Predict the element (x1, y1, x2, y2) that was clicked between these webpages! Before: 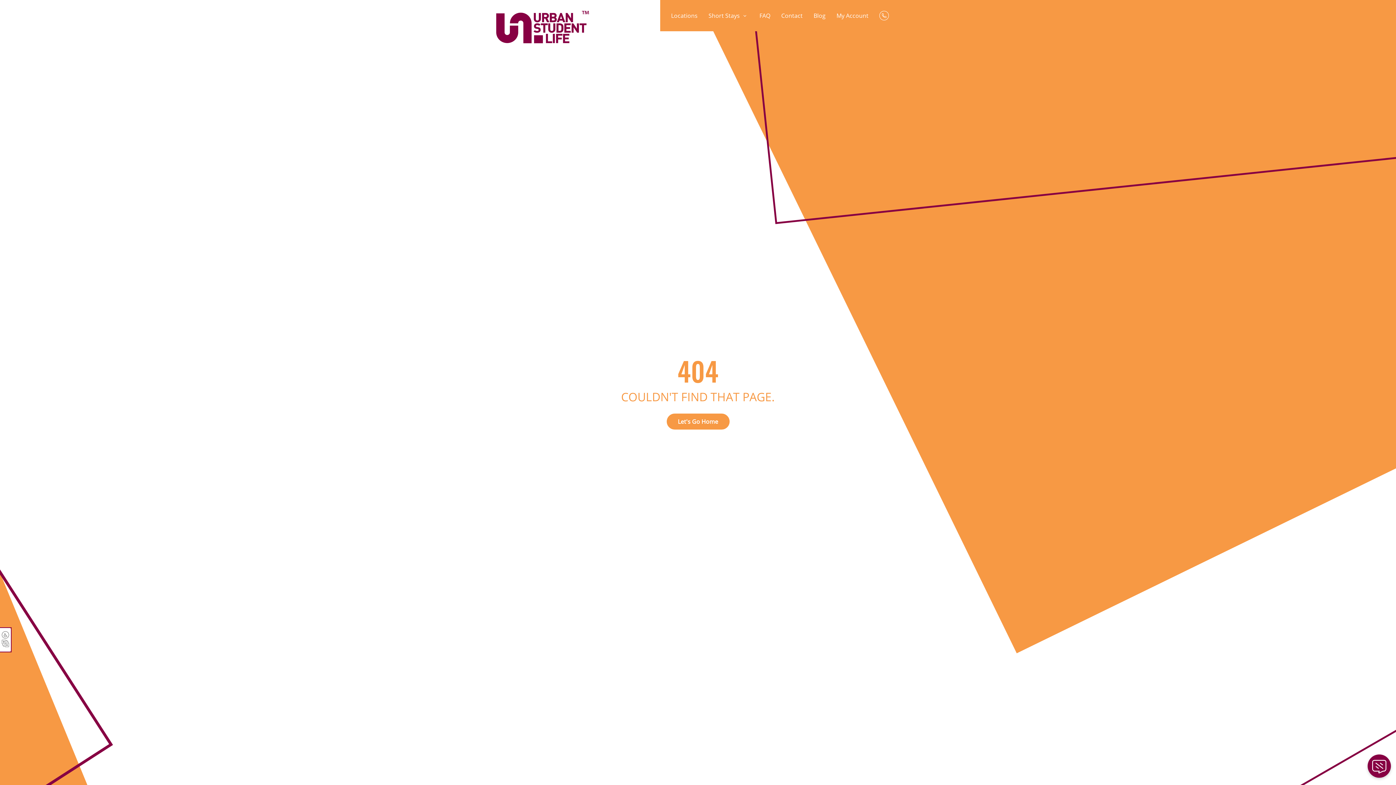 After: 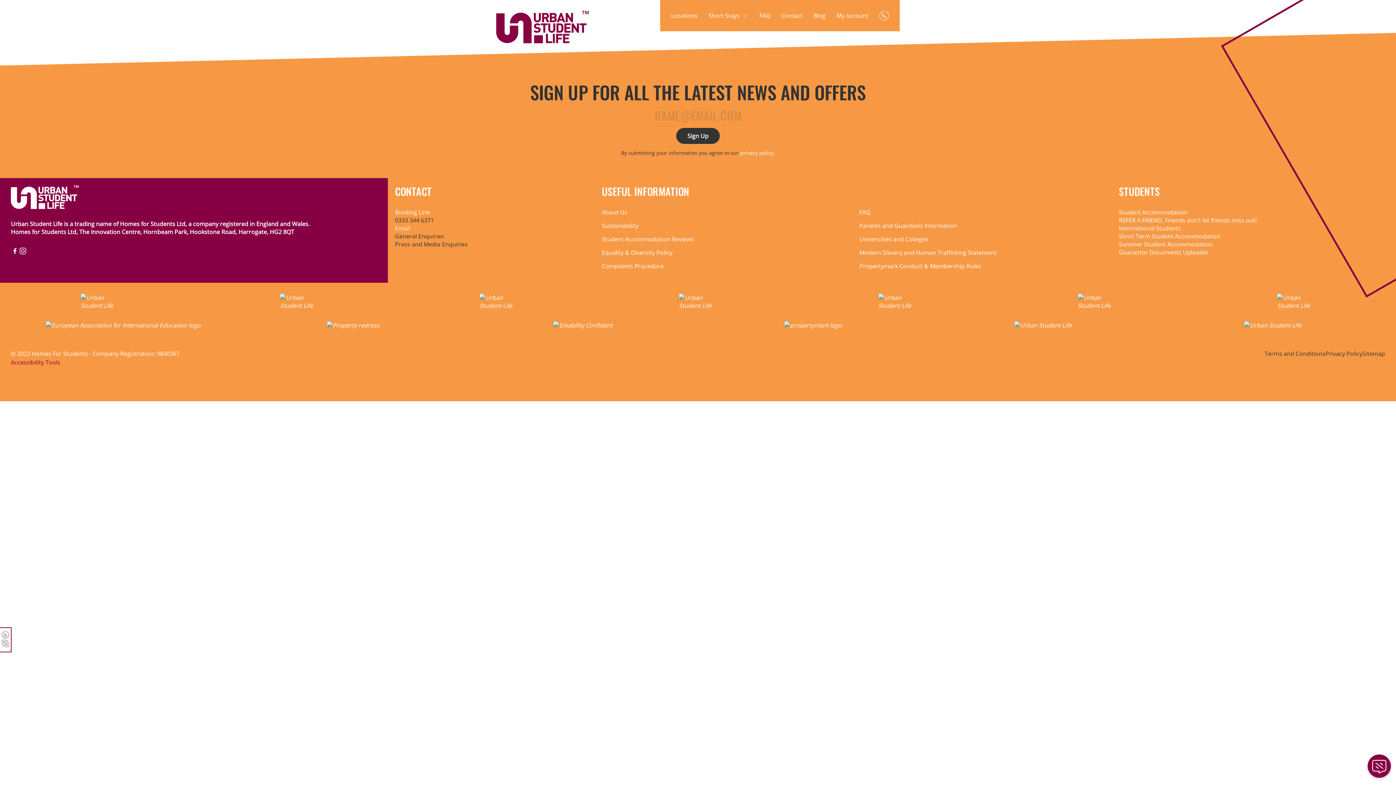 Action: label: FAQ bbox: (759, 11, 770, 19)